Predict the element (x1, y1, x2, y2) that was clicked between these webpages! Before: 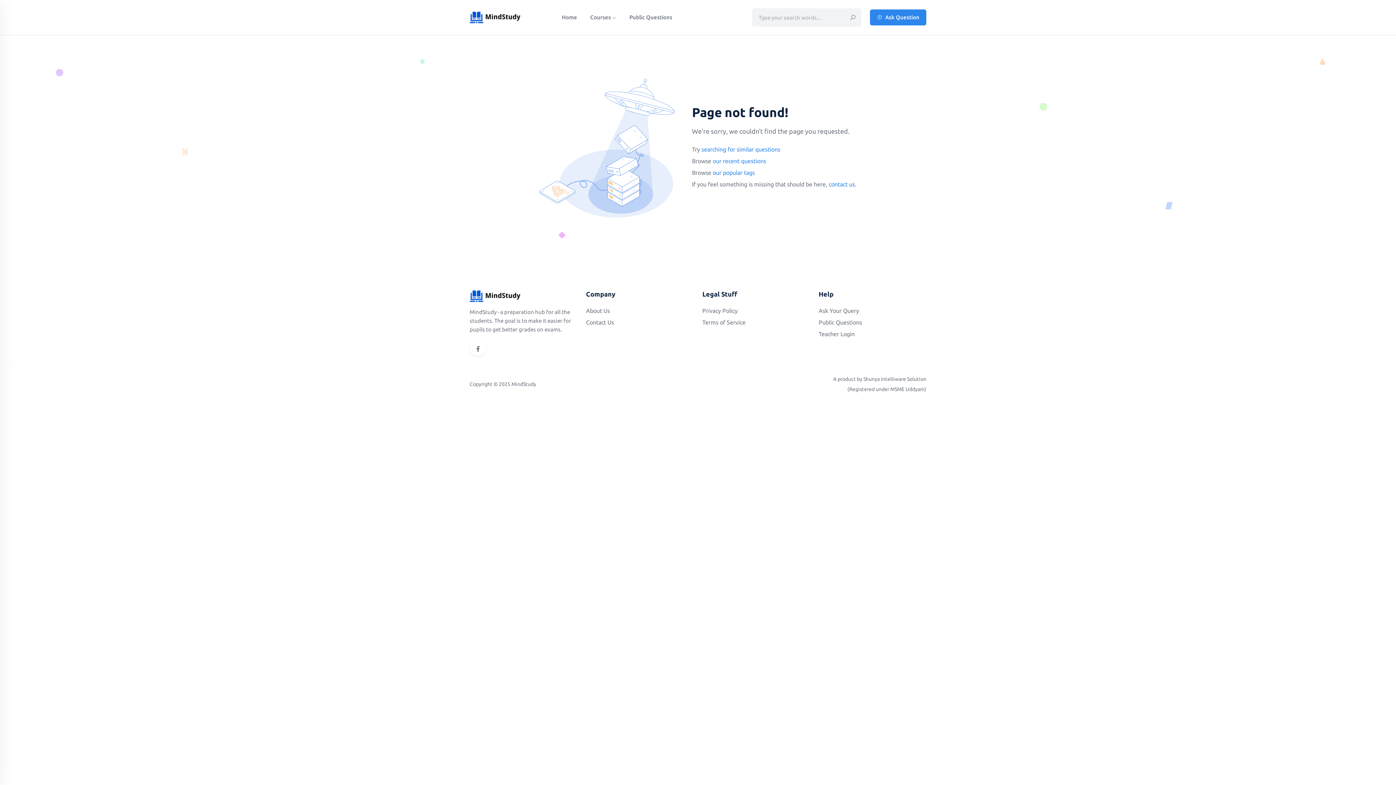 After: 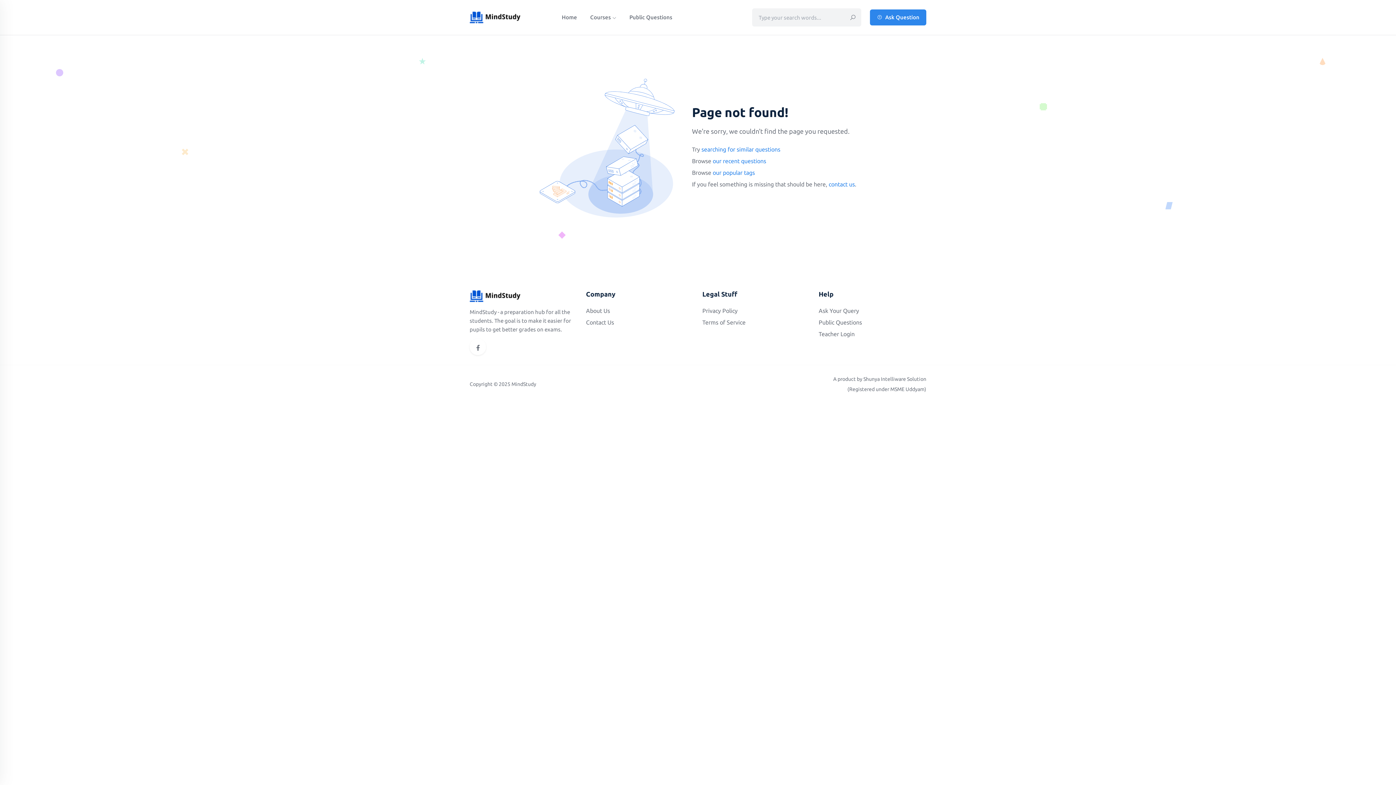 Action: bbox: (469, 340, 486, 356)